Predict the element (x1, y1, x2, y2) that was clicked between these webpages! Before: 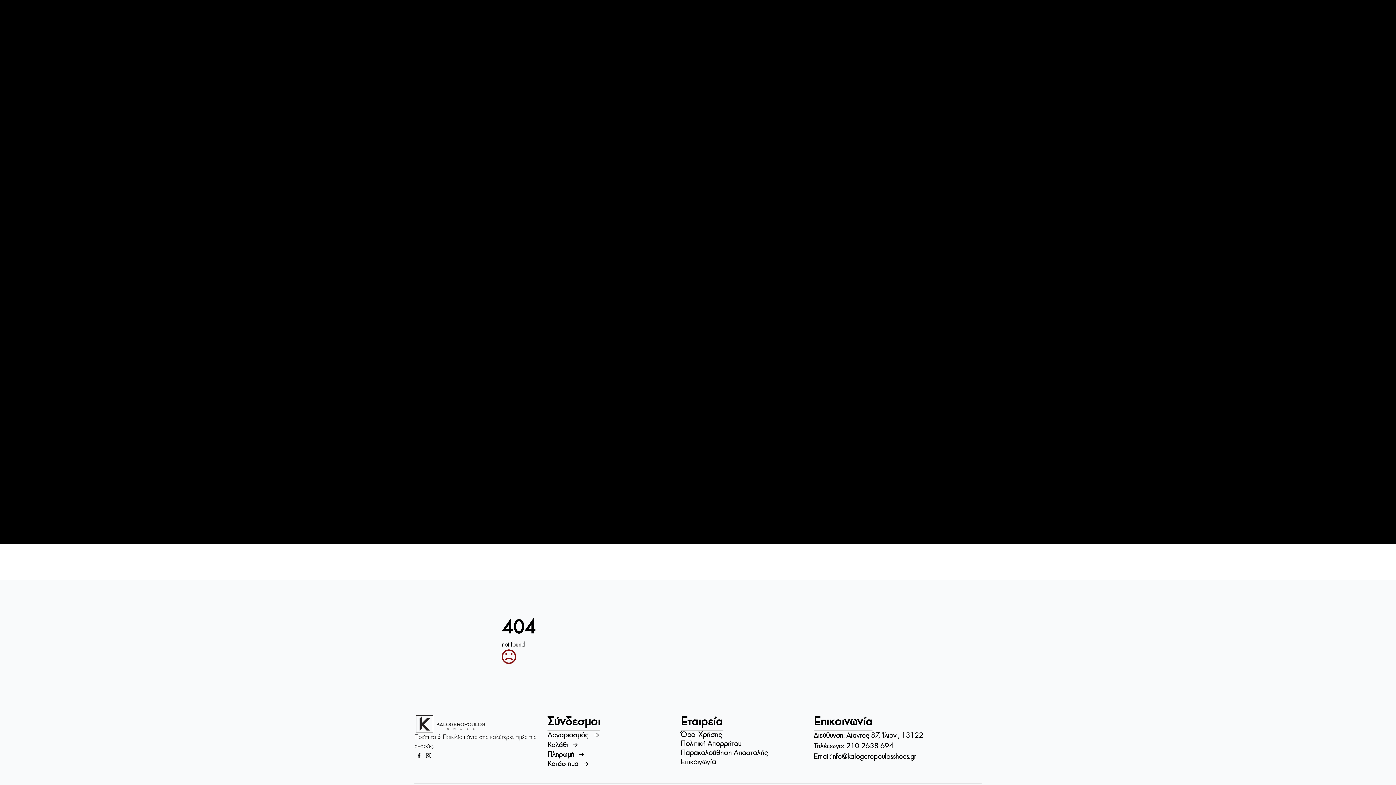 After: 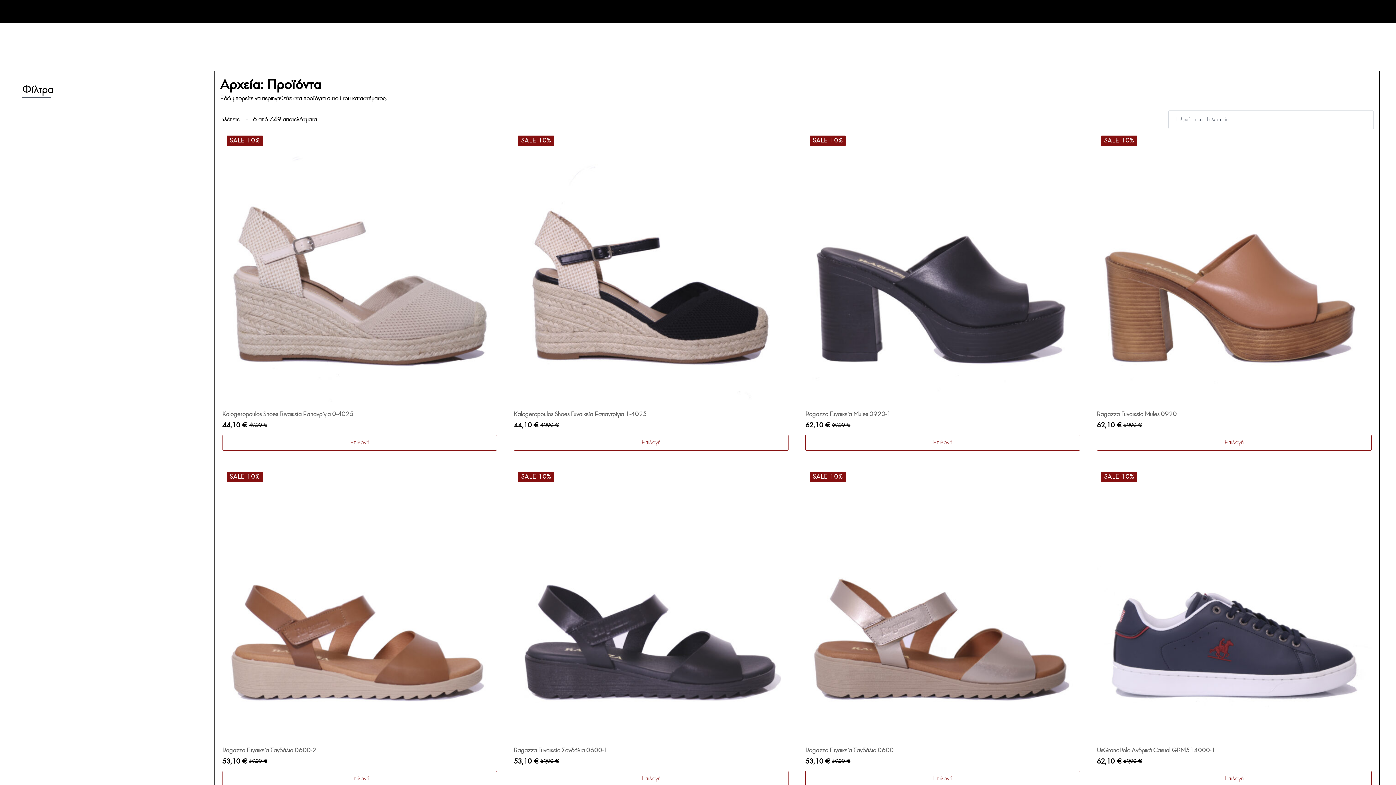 Action: bbox: (547, 759, 591, 769) label: Κατάστημα